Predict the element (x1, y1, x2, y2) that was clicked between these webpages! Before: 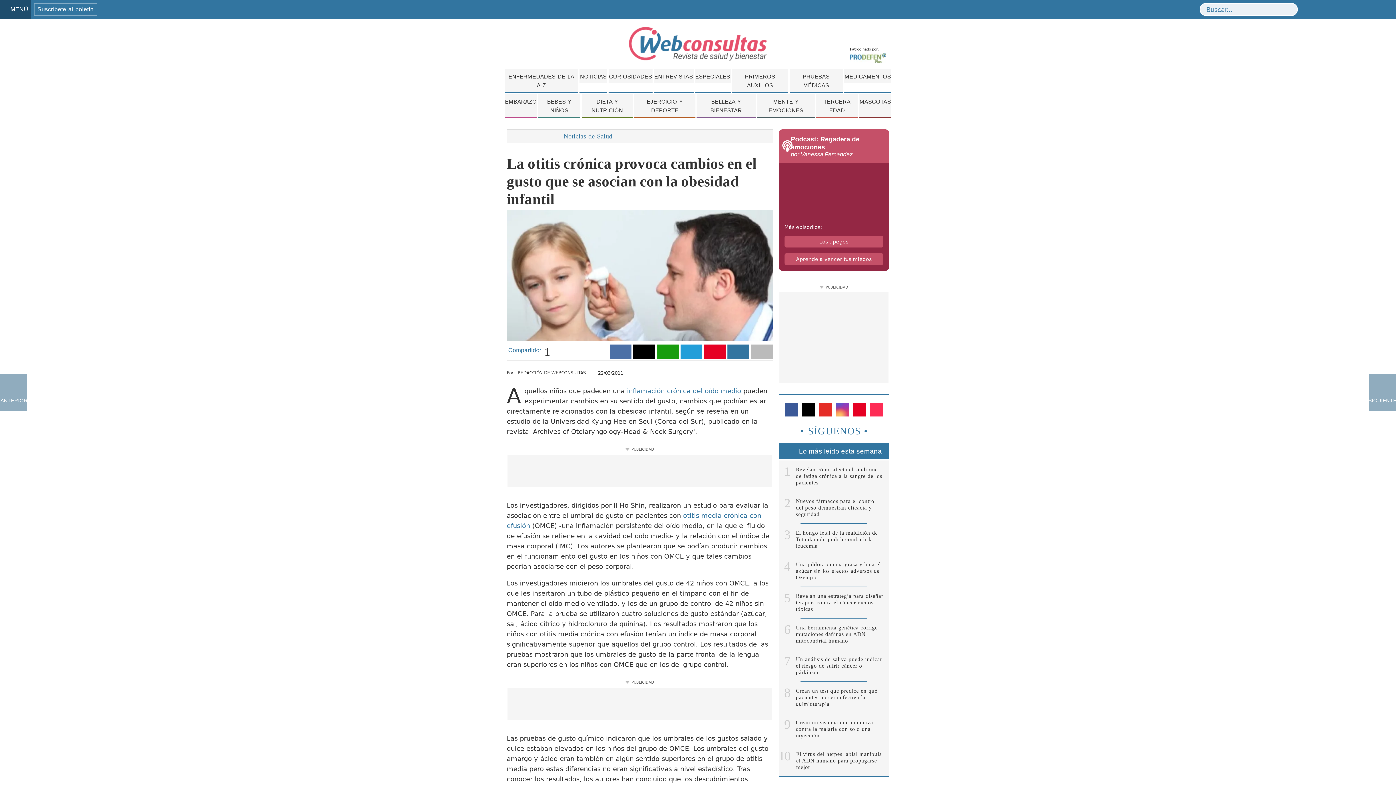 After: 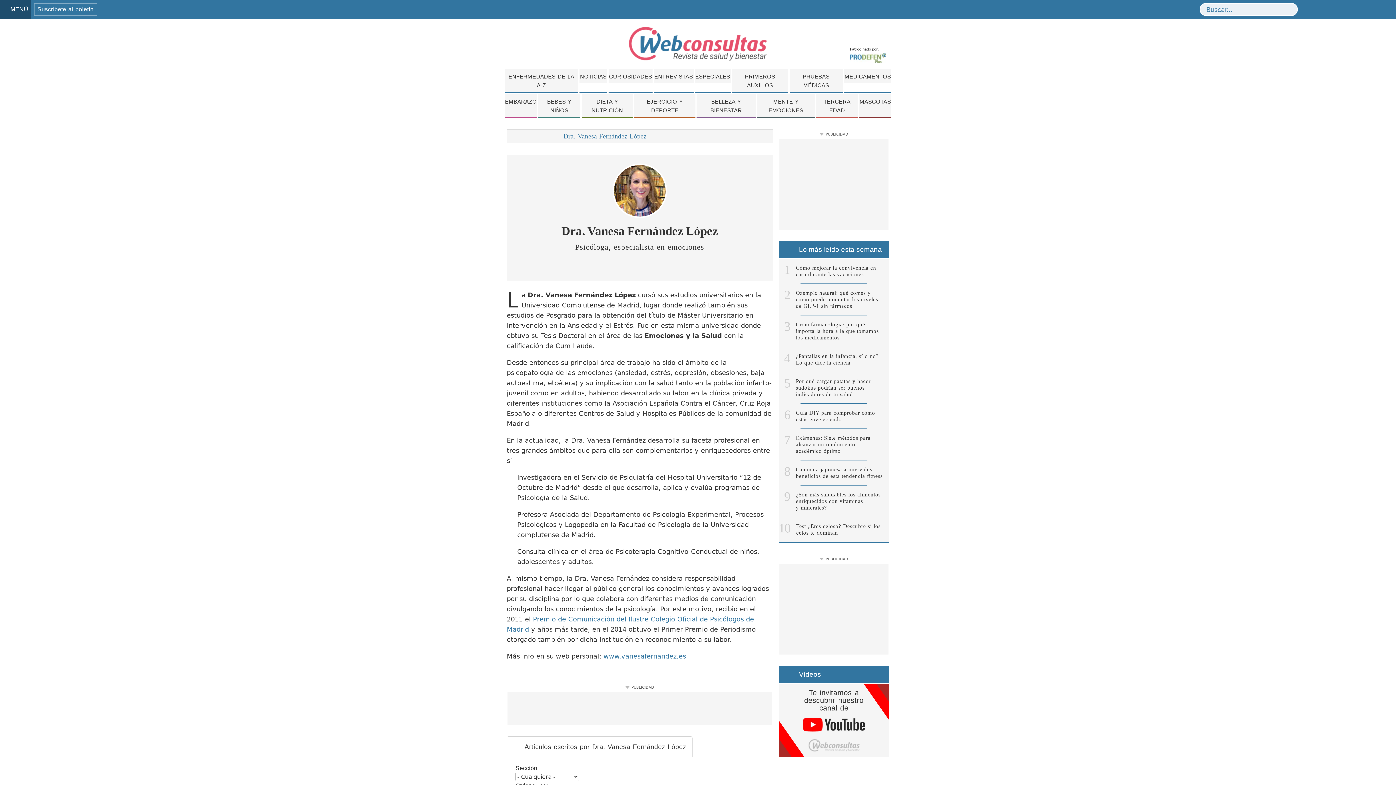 Action: bbox: (800, 151, 852, 157) label: Vanessa Fernandez